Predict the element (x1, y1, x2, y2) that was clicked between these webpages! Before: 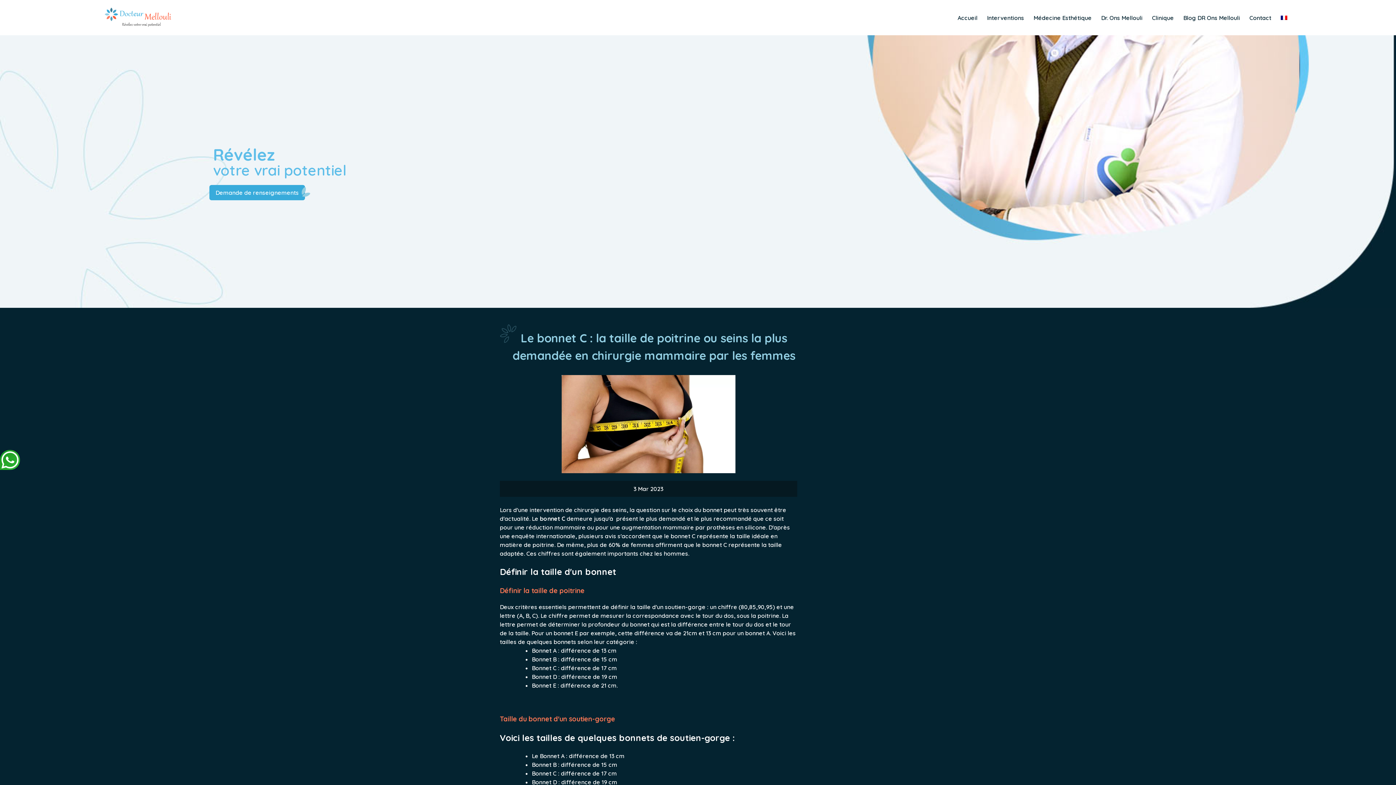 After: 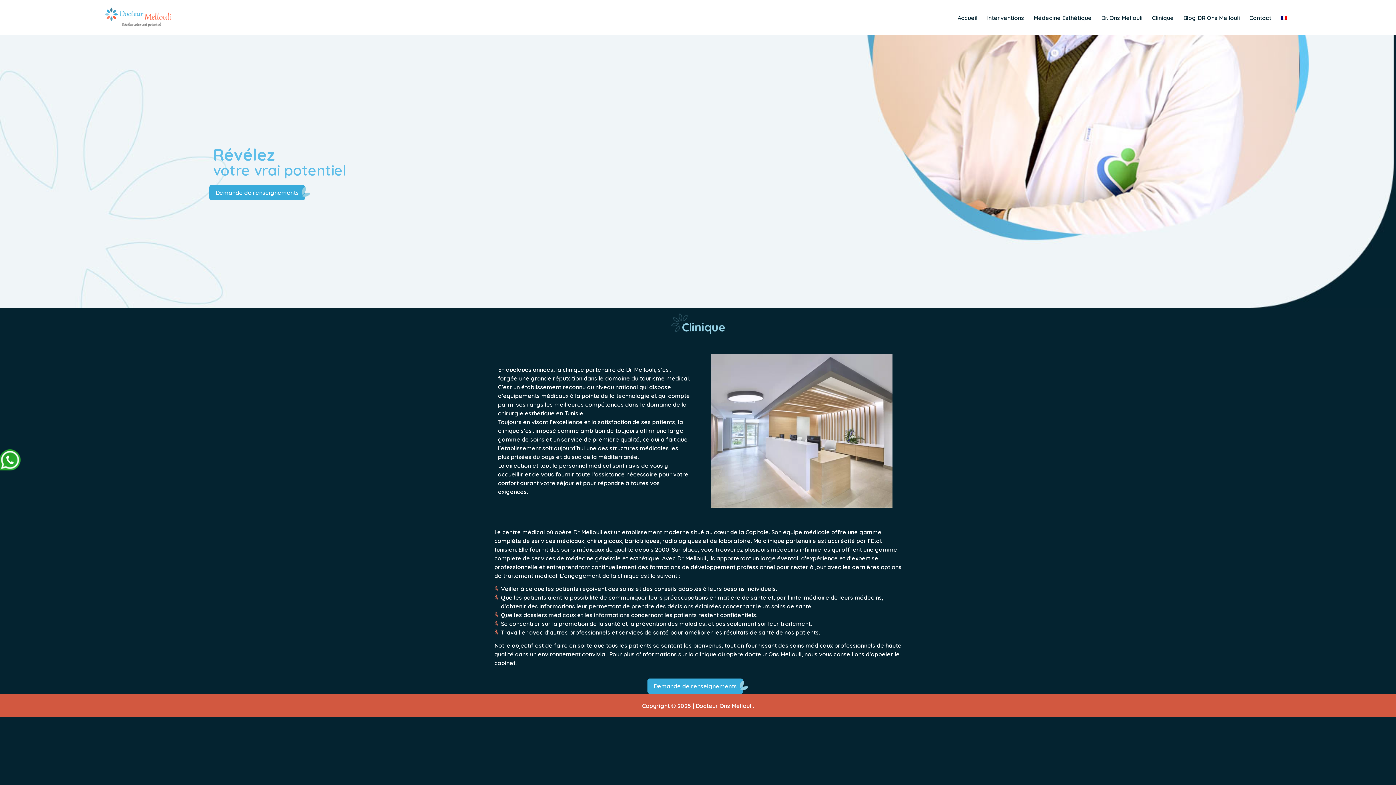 Action: bbox: (1152, 13, 1174, 22) label: Clinique